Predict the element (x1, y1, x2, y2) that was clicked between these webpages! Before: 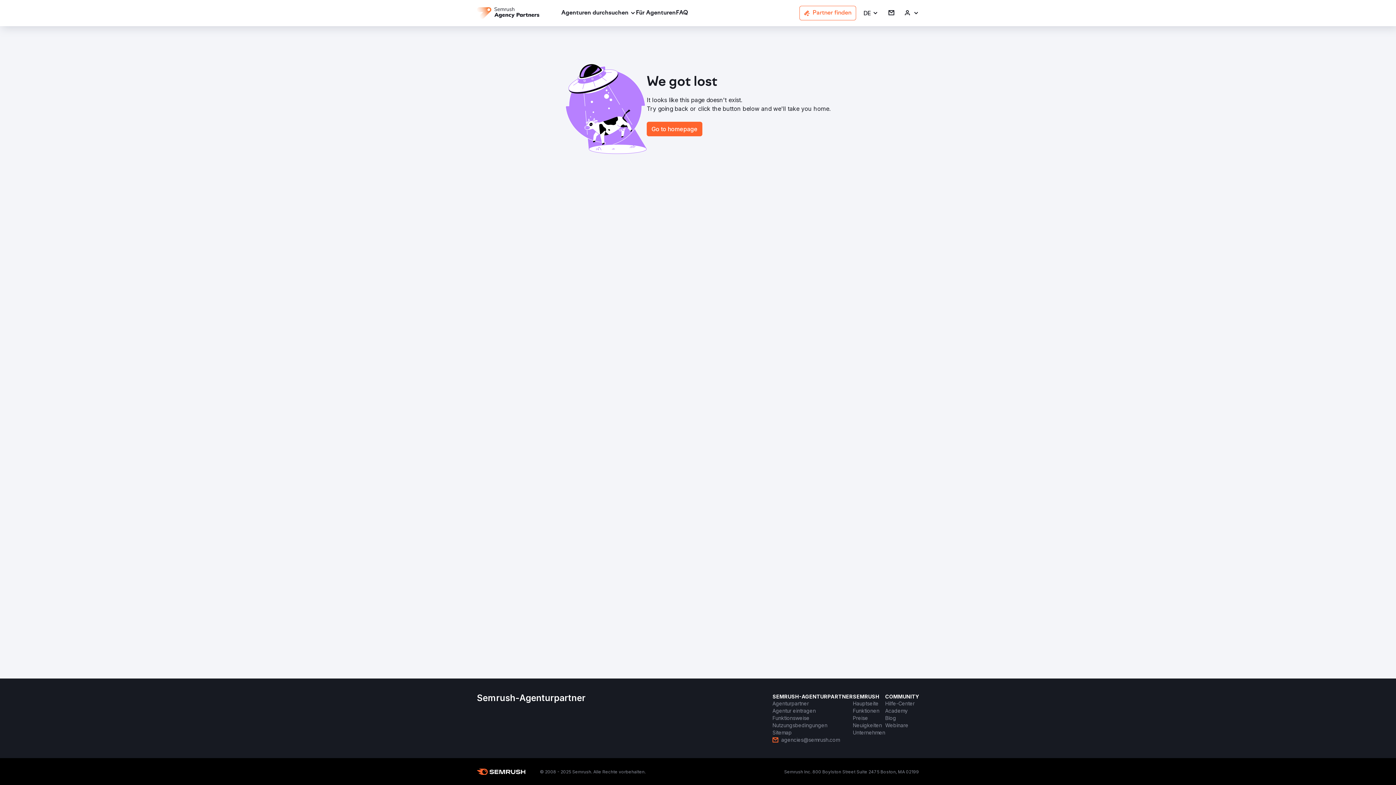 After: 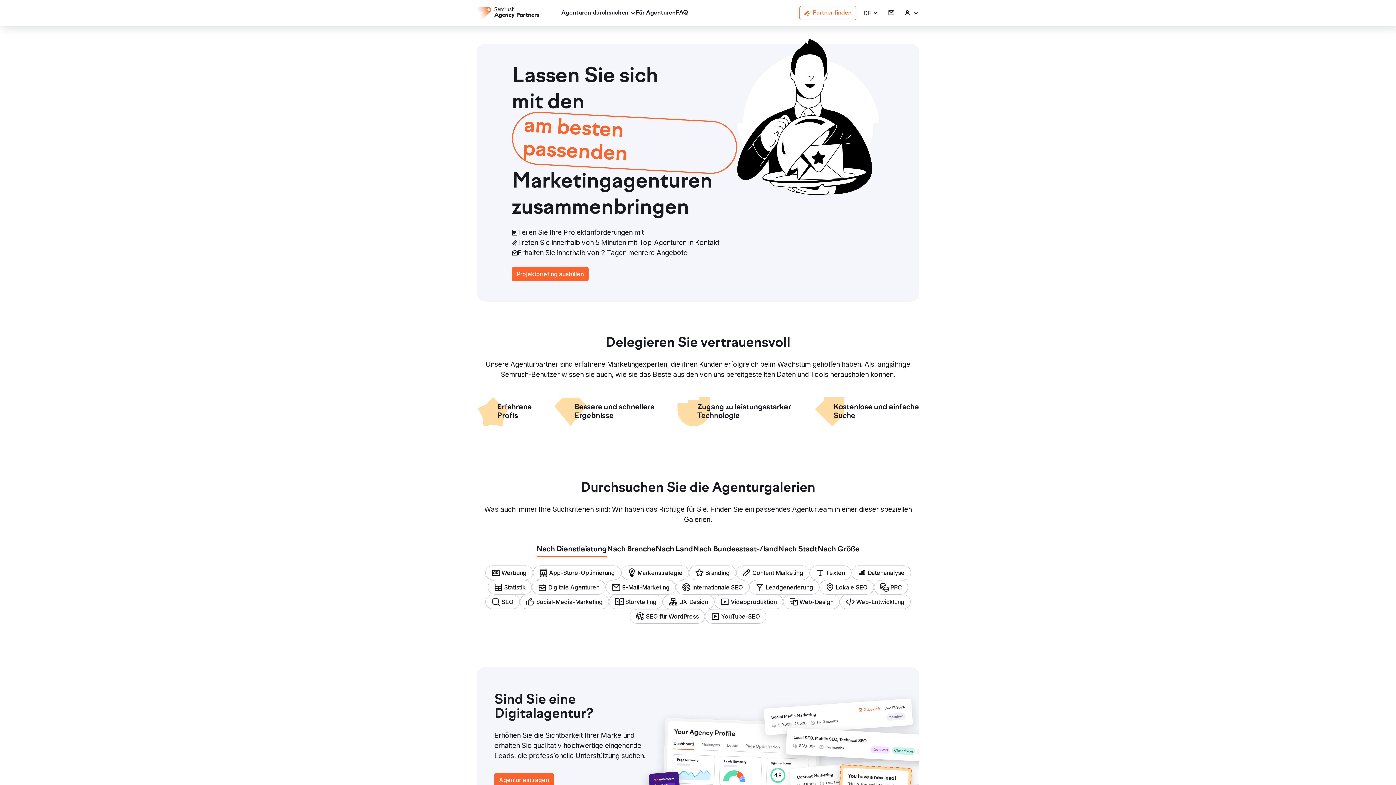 Action: bbox: (477, 7, 539, 18)